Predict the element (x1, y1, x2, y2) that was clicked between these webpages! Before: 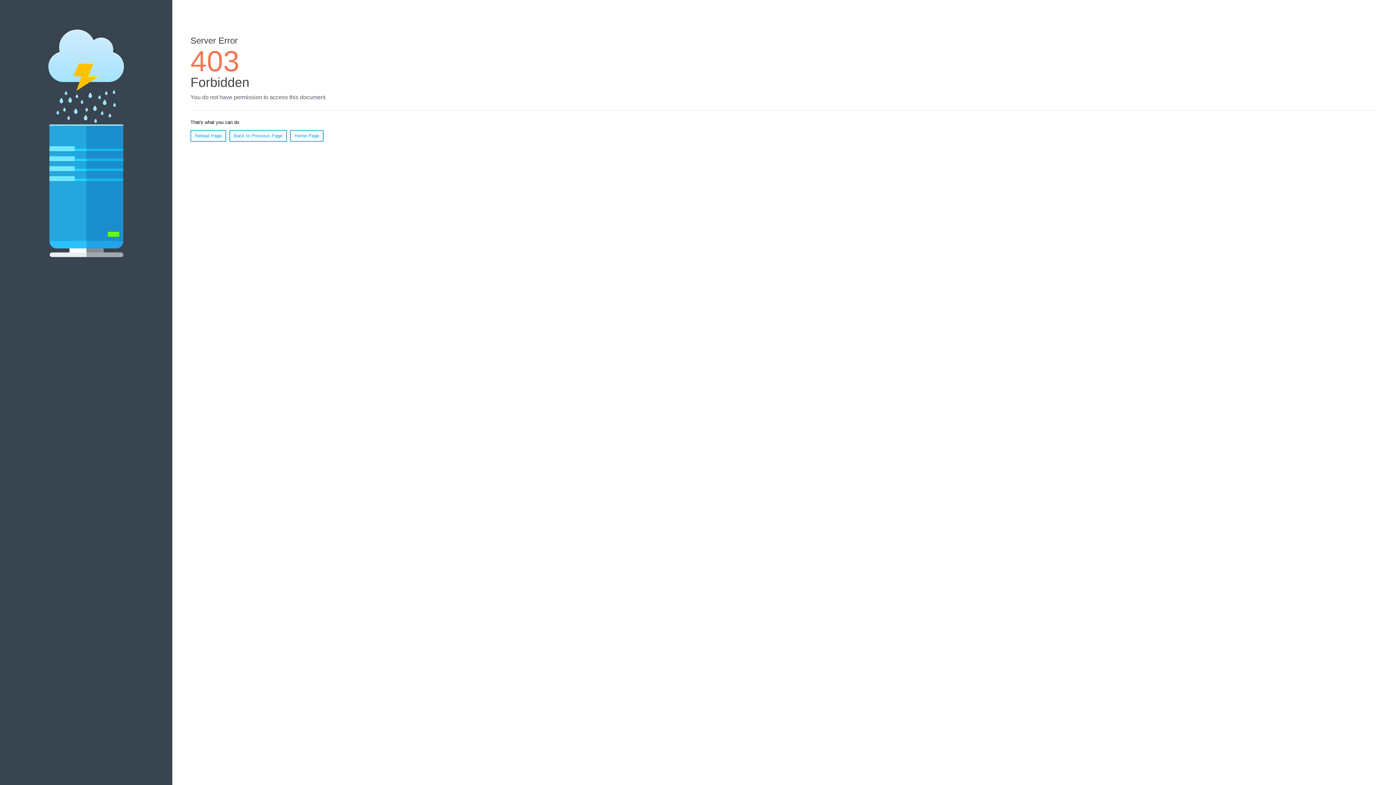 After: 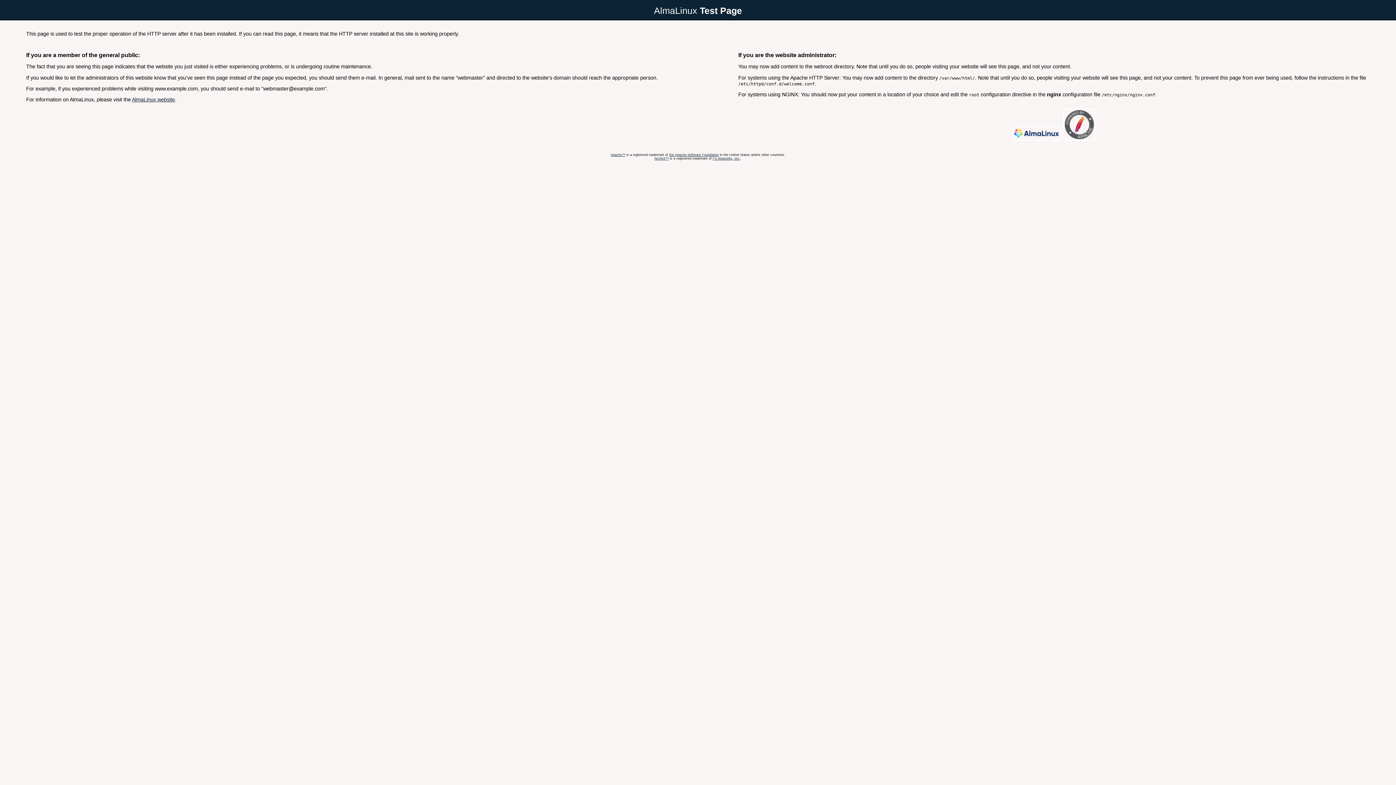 Action: label: Home Page bbox: (290, 130, 323, 141)